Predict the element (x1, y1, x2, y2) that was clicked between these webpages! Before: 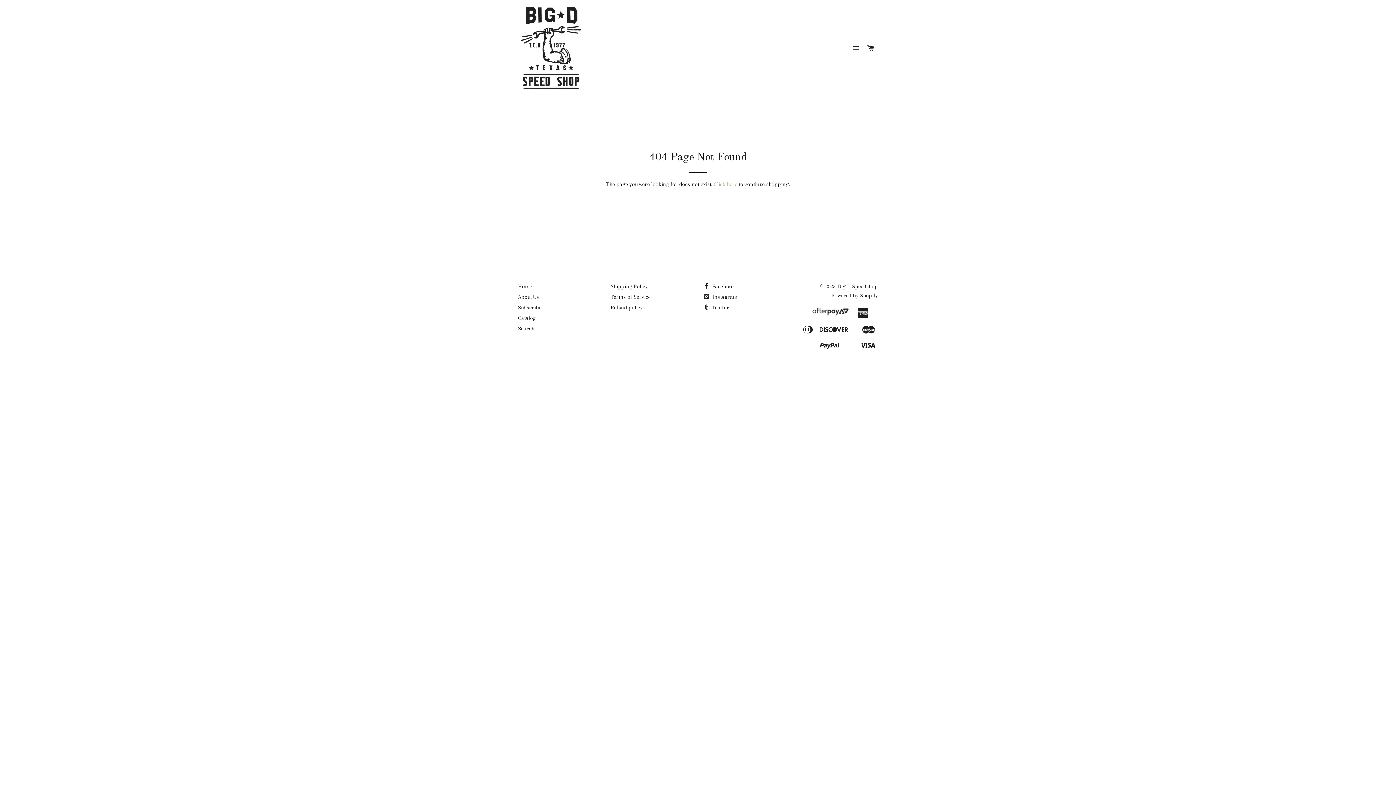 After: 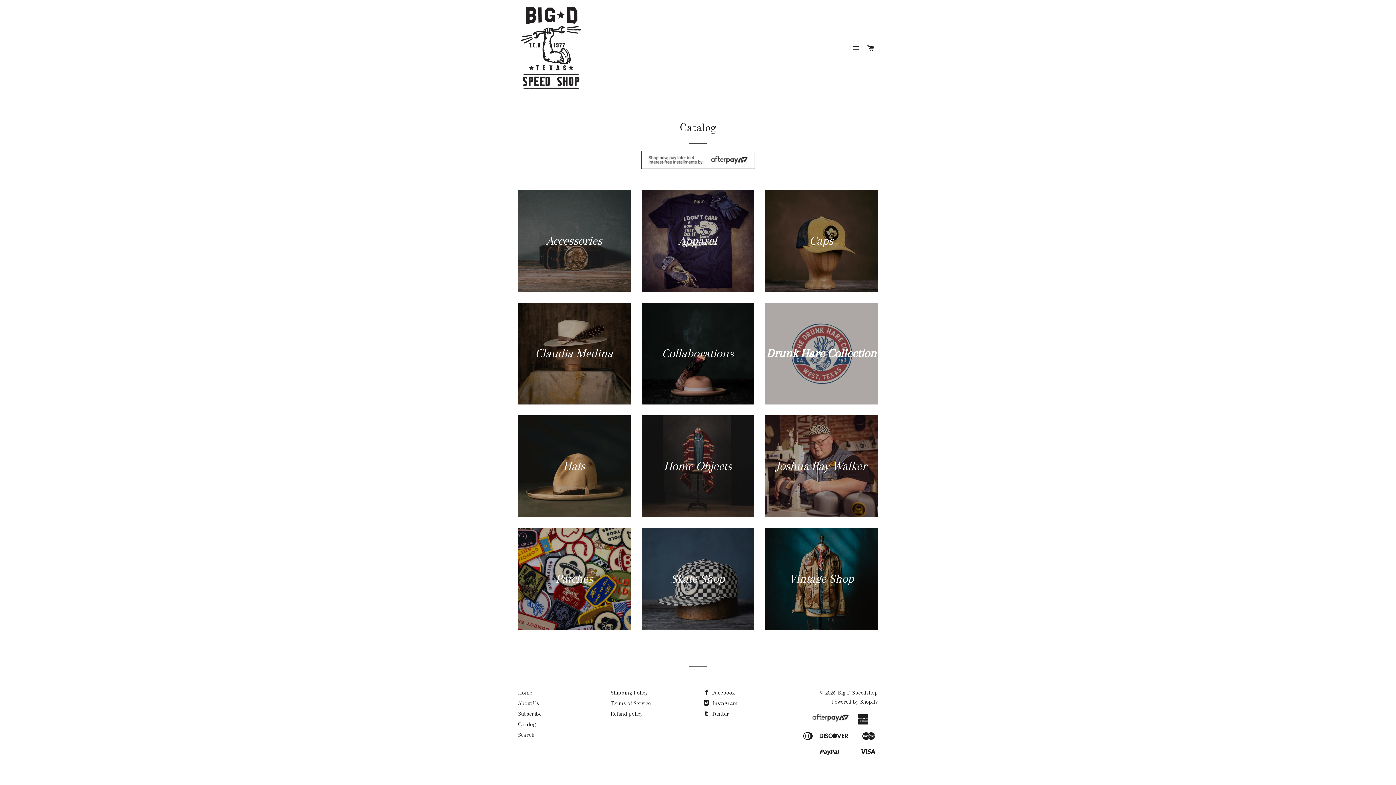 Action: label: Catalog bbox: (518, 314, 536, 321)